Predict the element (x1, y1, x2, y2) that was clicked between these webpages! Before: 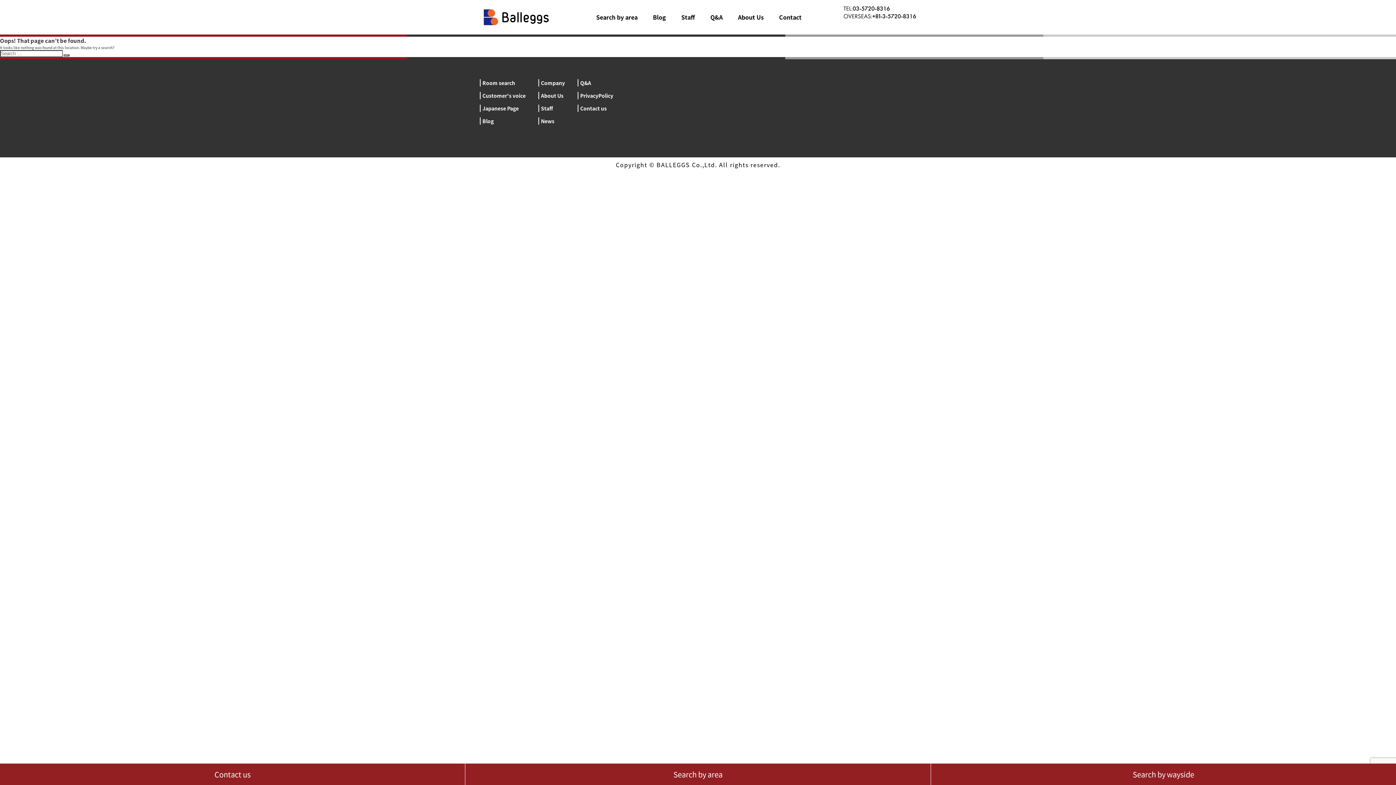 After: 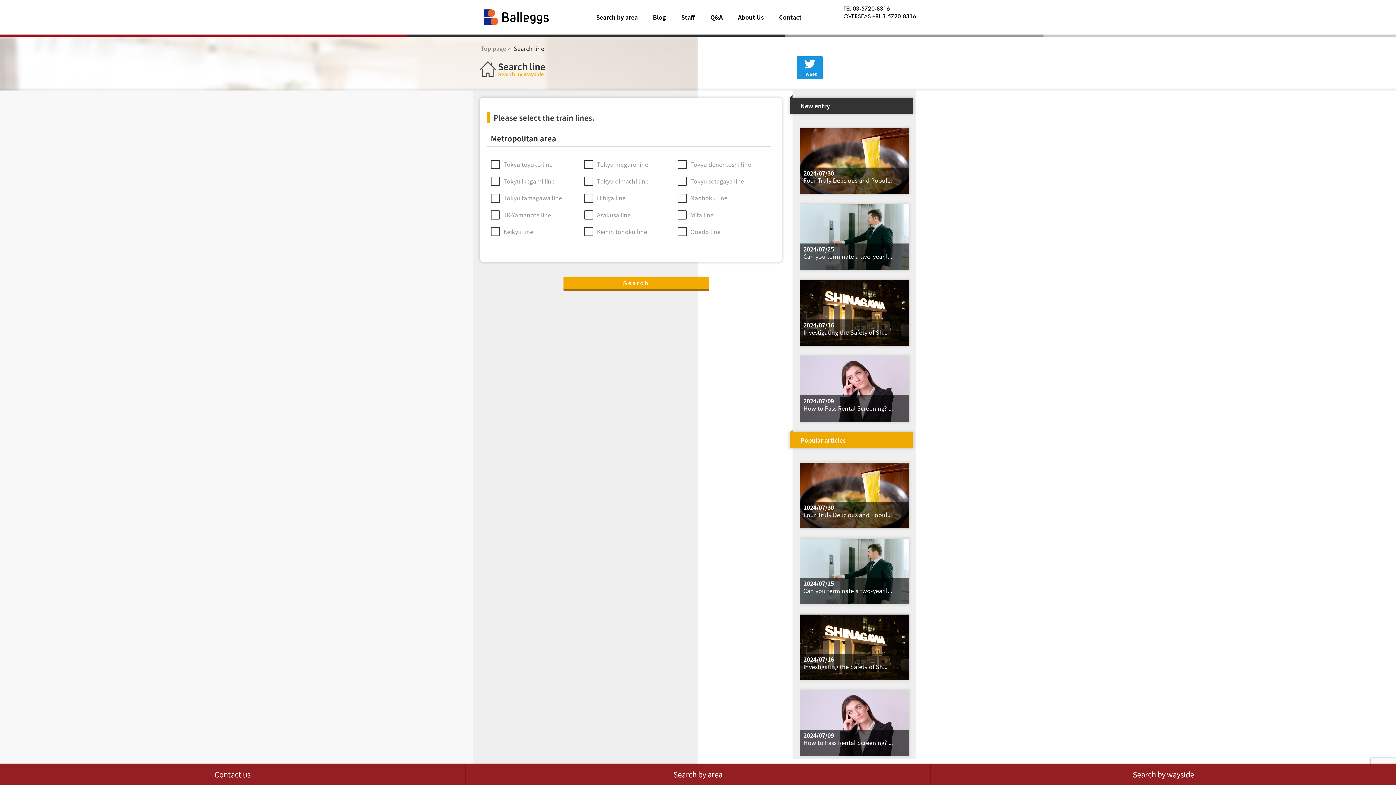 Action: label: Search by wayside bbox: (936, 769, 1390, 780)